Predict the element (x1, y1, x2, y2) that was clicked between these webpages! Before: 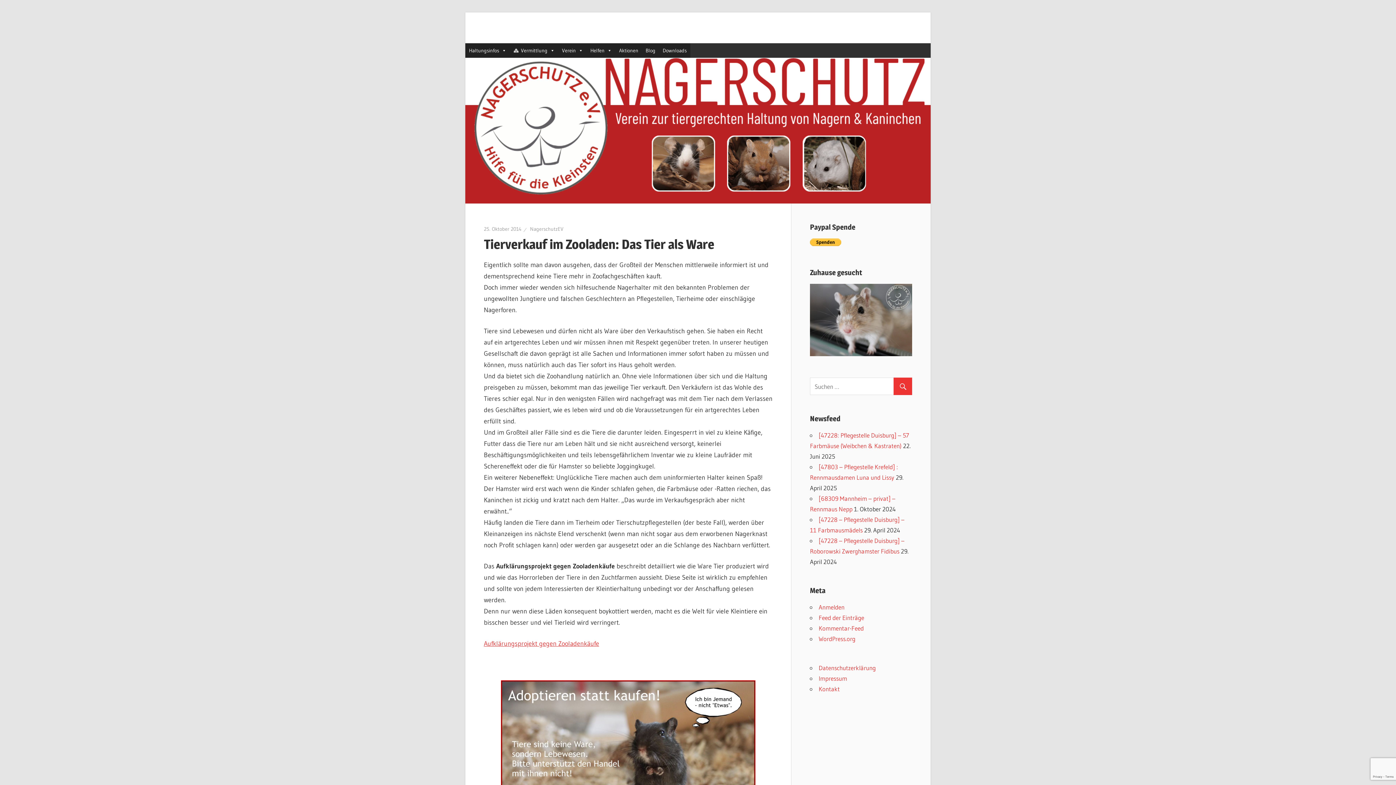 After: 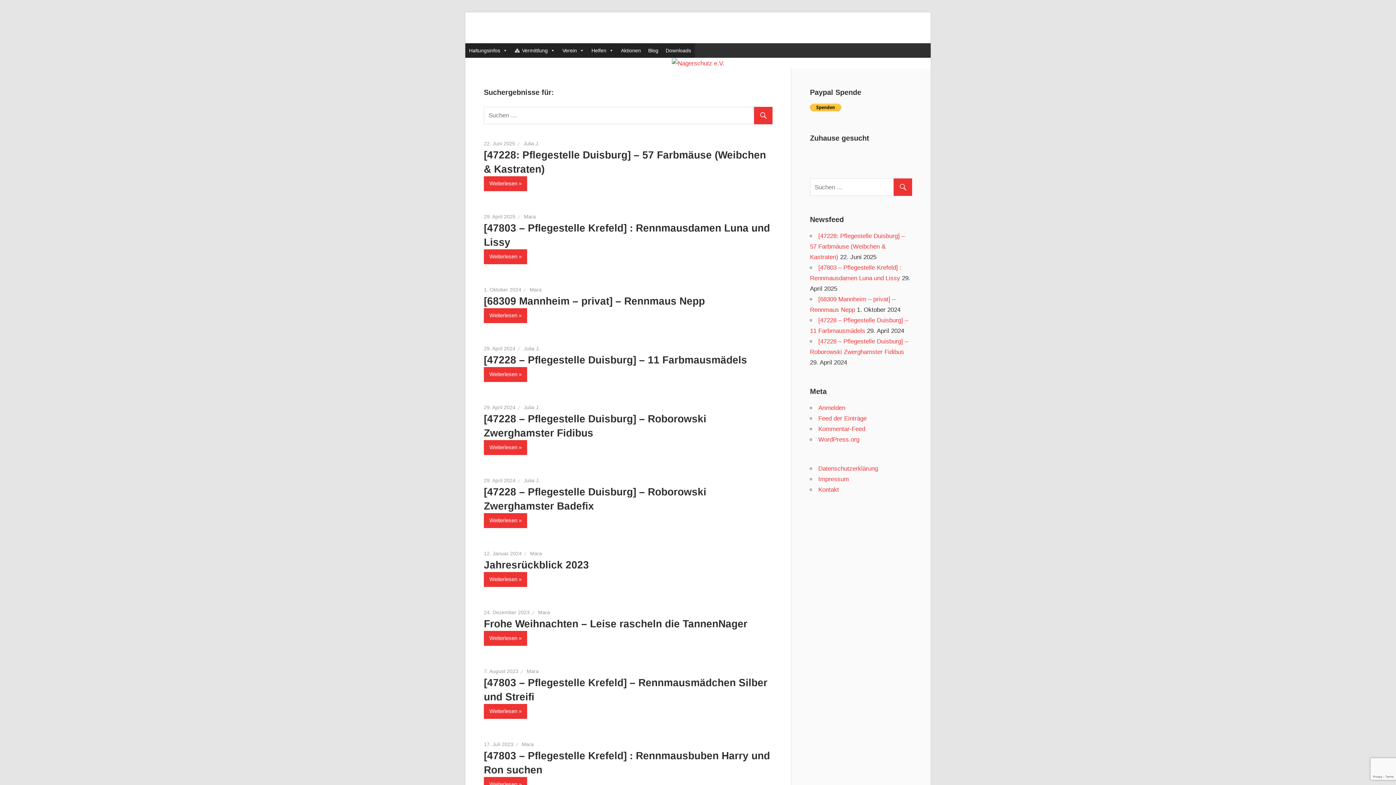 Action: bbox: (893, 377, 912, 395)